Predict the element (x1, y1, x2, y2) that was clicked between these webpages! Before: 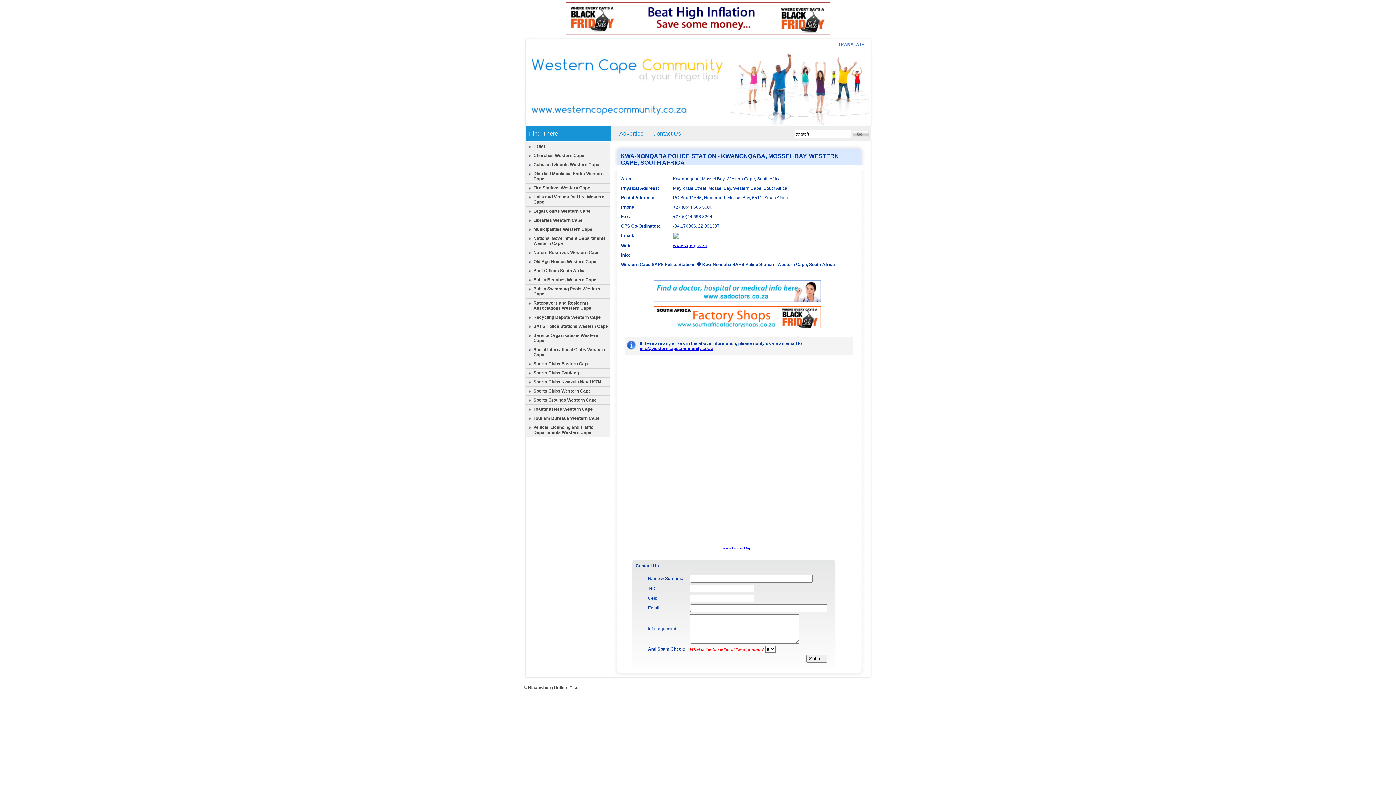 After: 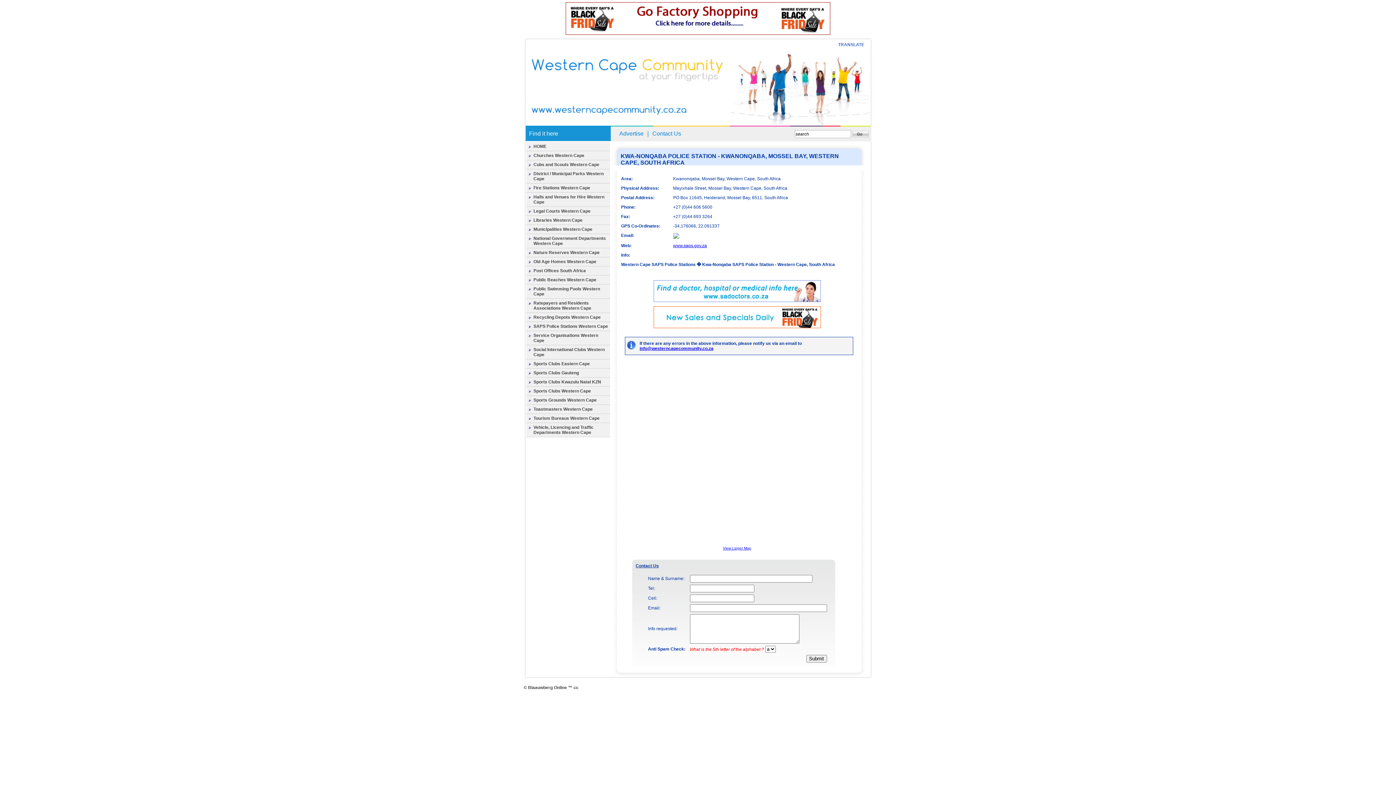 Action: bbox: (653, 298, 820, 303)